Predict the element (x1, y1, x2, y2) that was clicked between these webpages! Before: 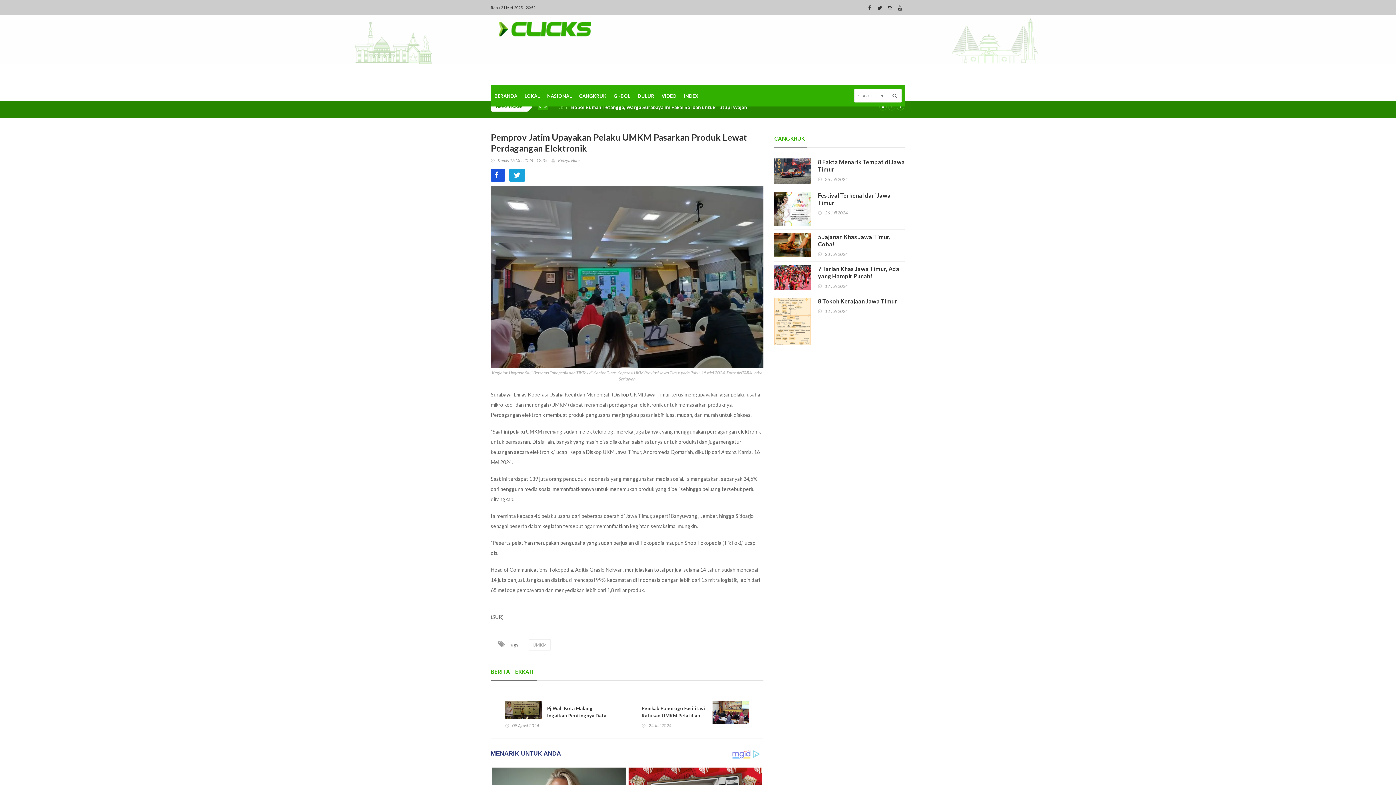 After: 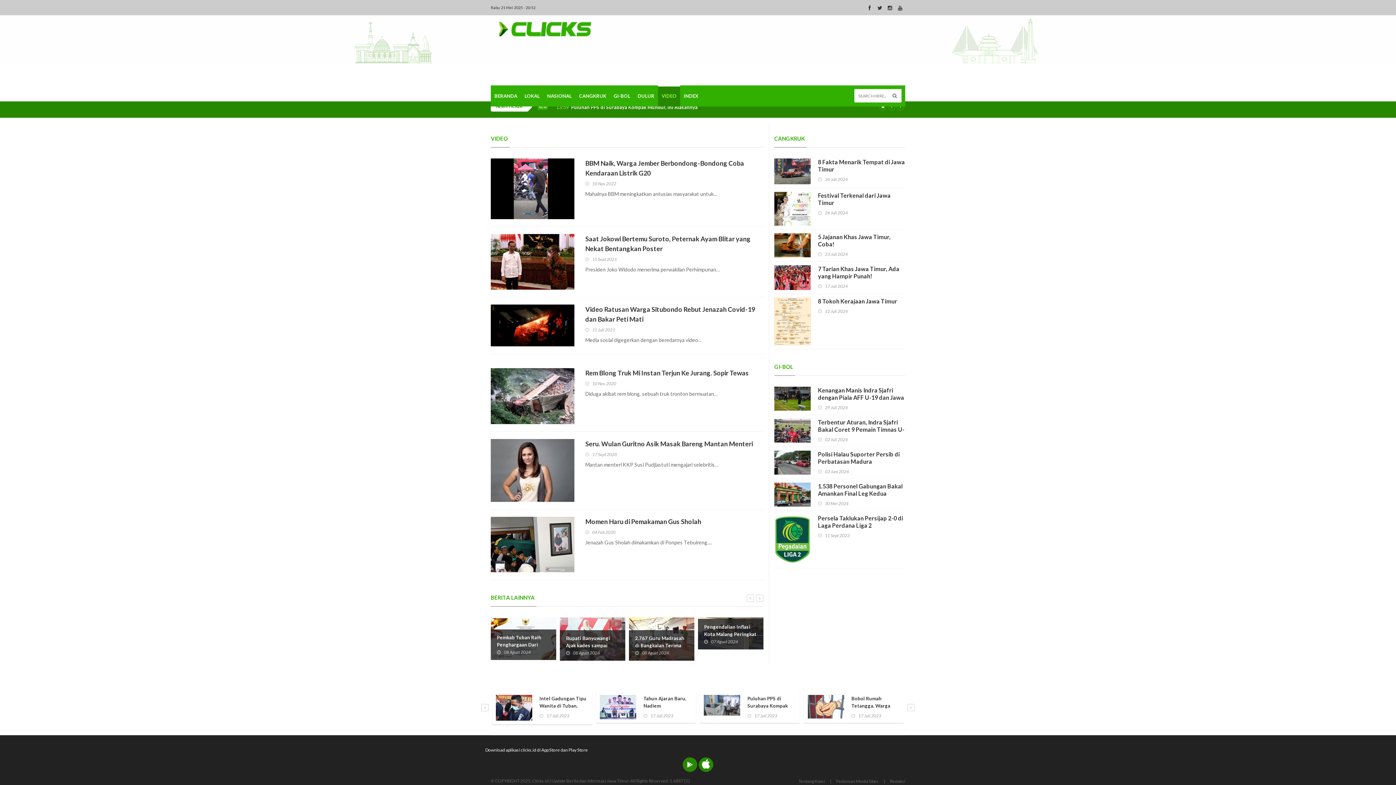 Action: bbox: (658, 85, 680, 106) label: VIDEO